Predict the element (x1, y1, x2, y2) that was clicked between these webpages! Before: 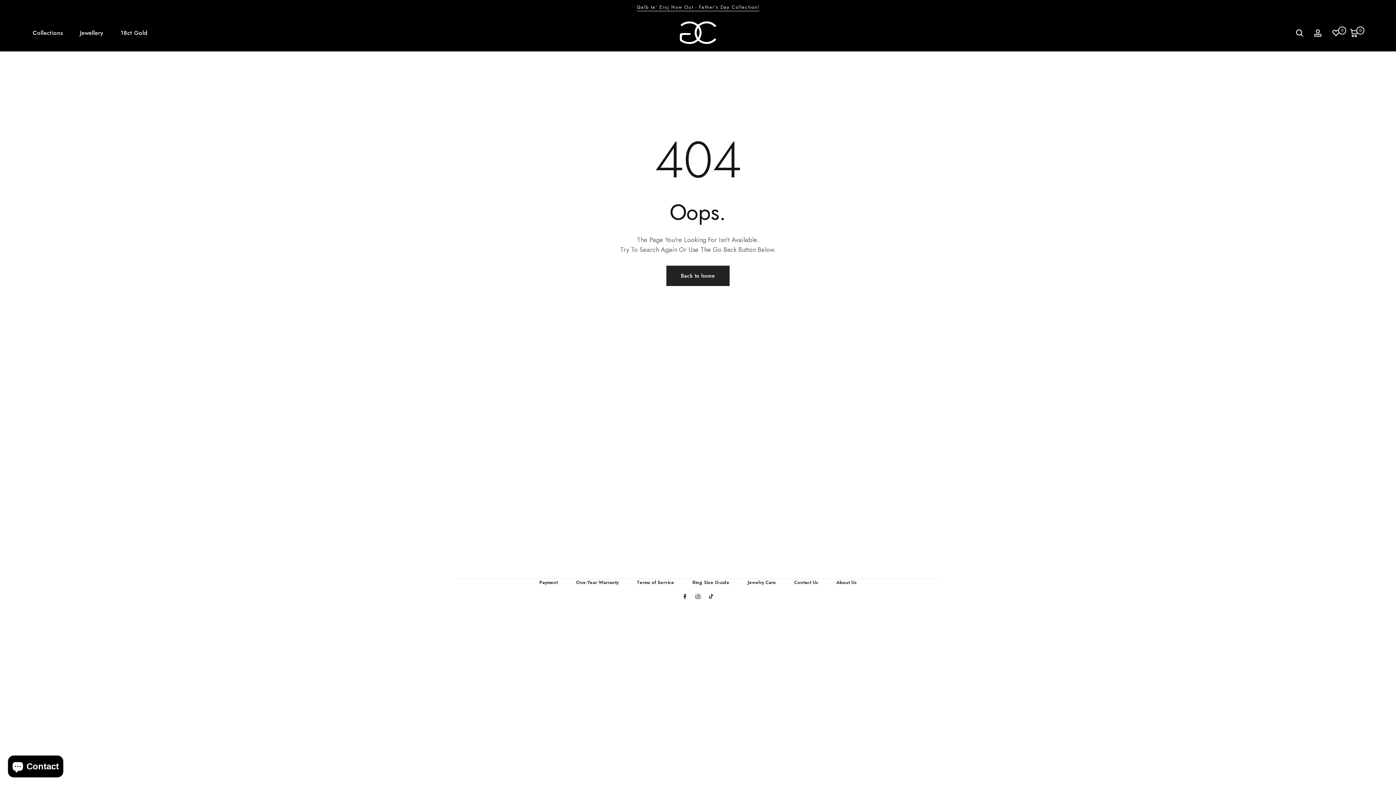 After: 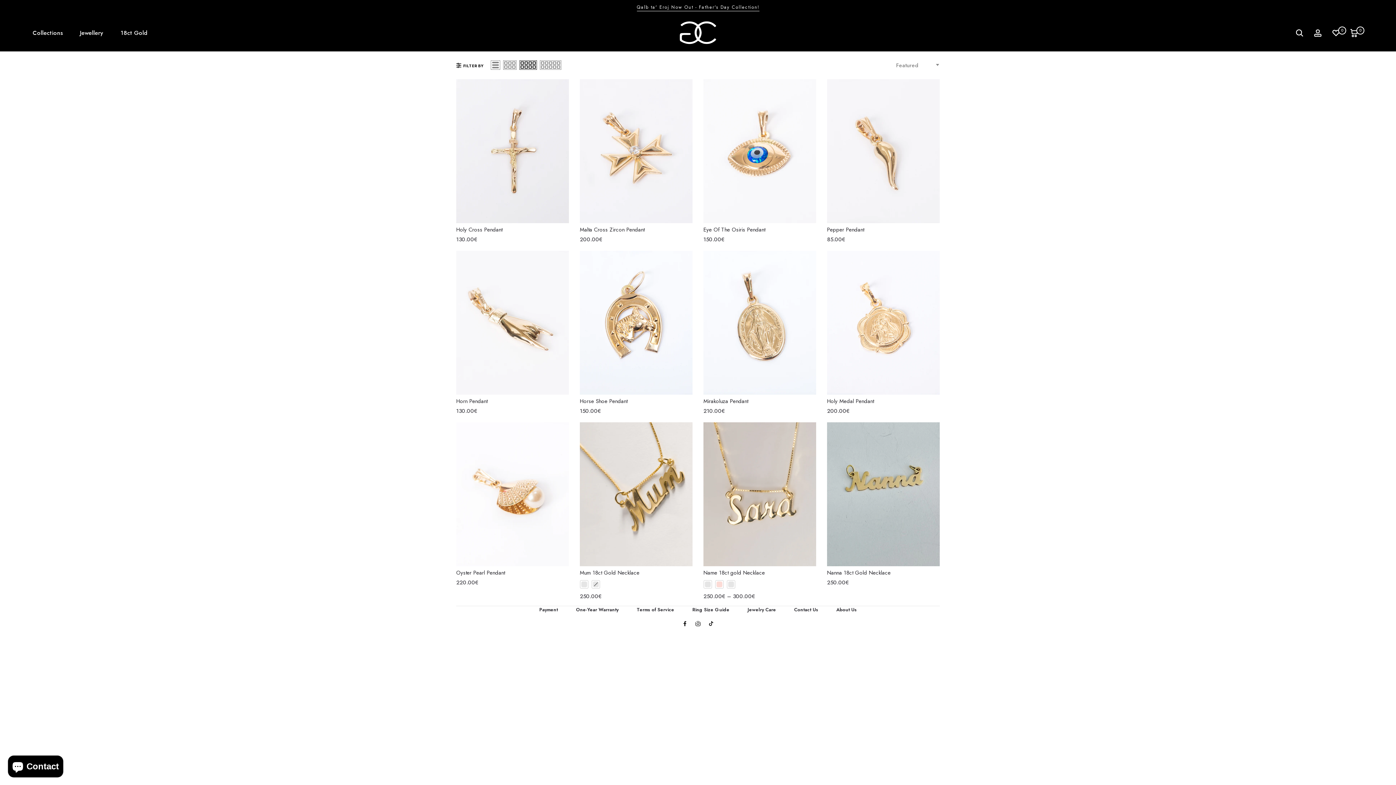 Action: label: 18ct Gold bbox: (120, 27, 147, 38)